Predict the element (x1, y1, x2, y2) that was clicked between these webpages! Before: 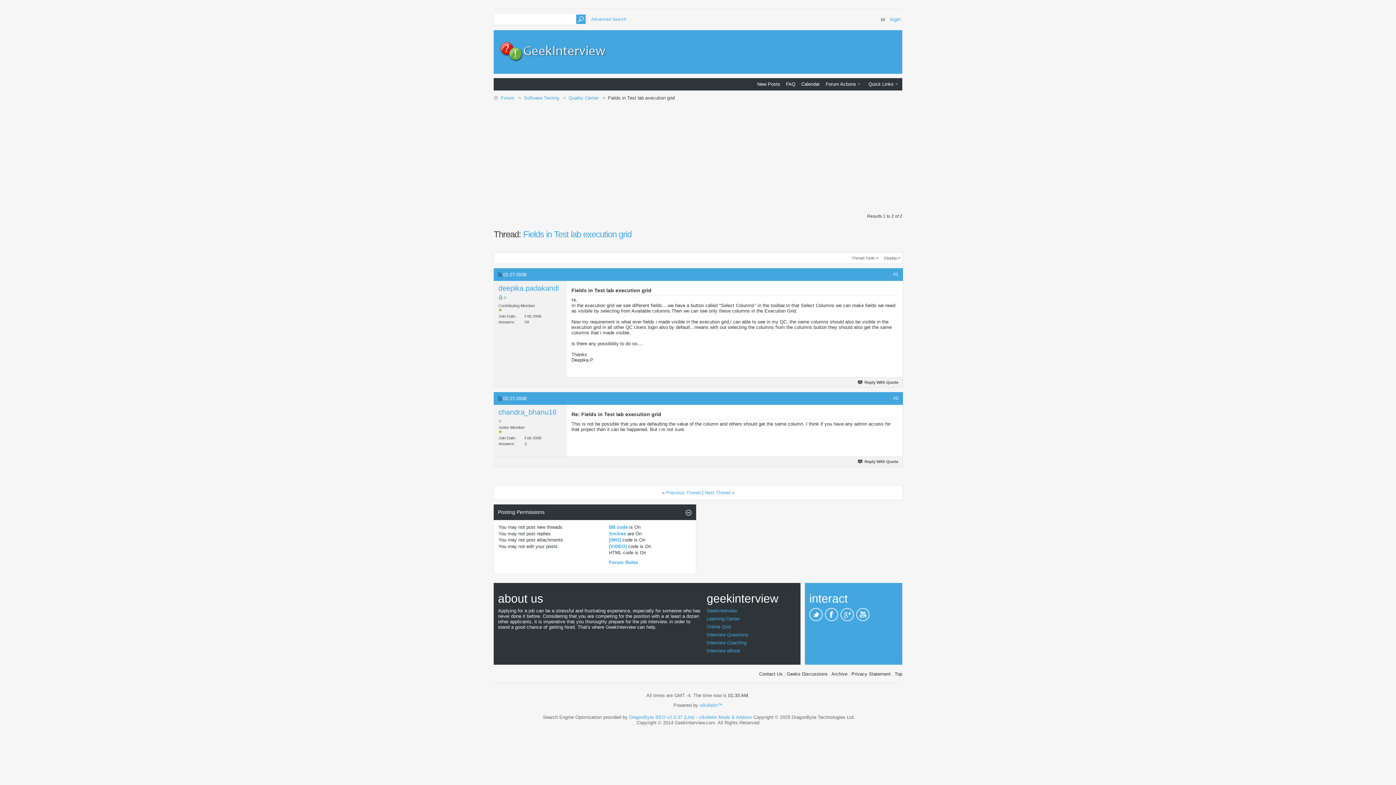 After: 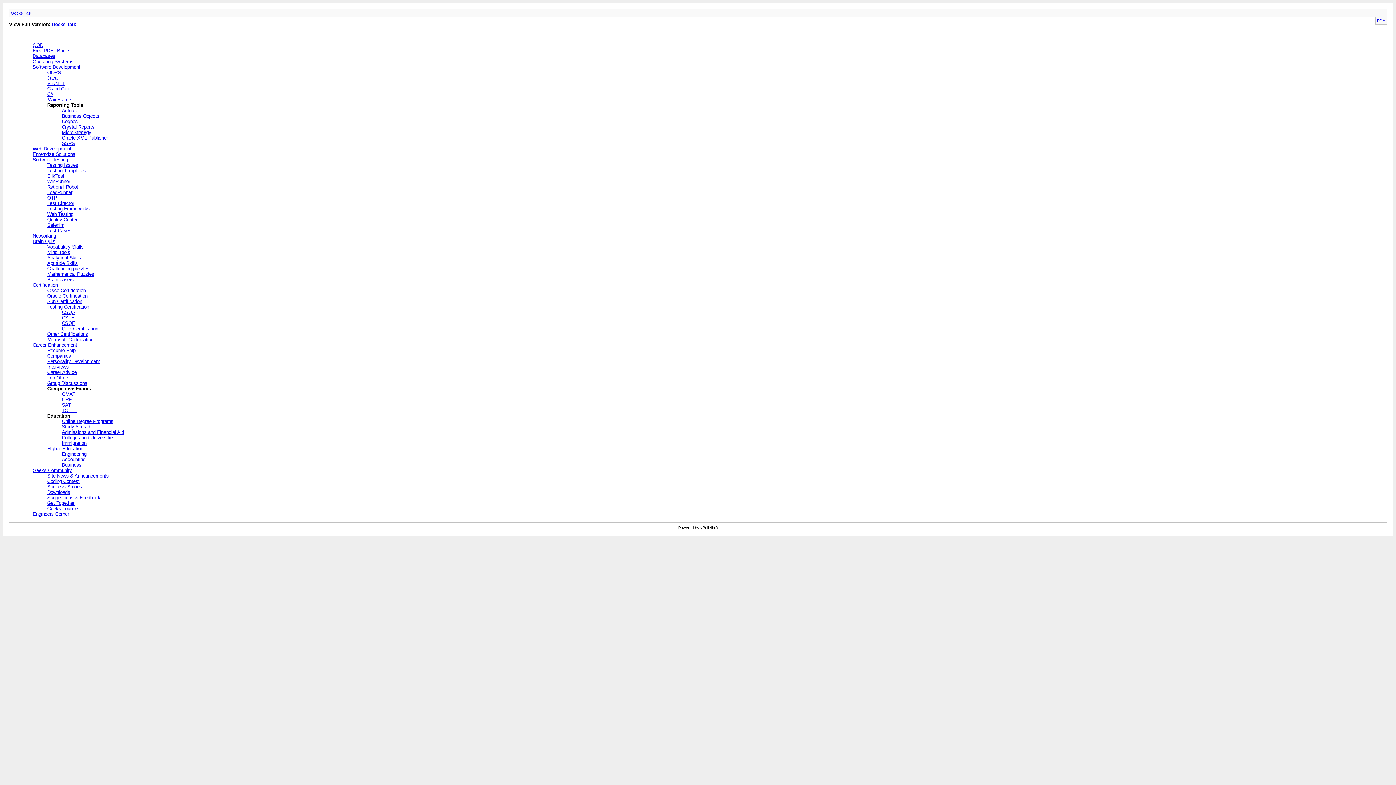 Action: bbox: (831, 671, 847, 677) label: Archive